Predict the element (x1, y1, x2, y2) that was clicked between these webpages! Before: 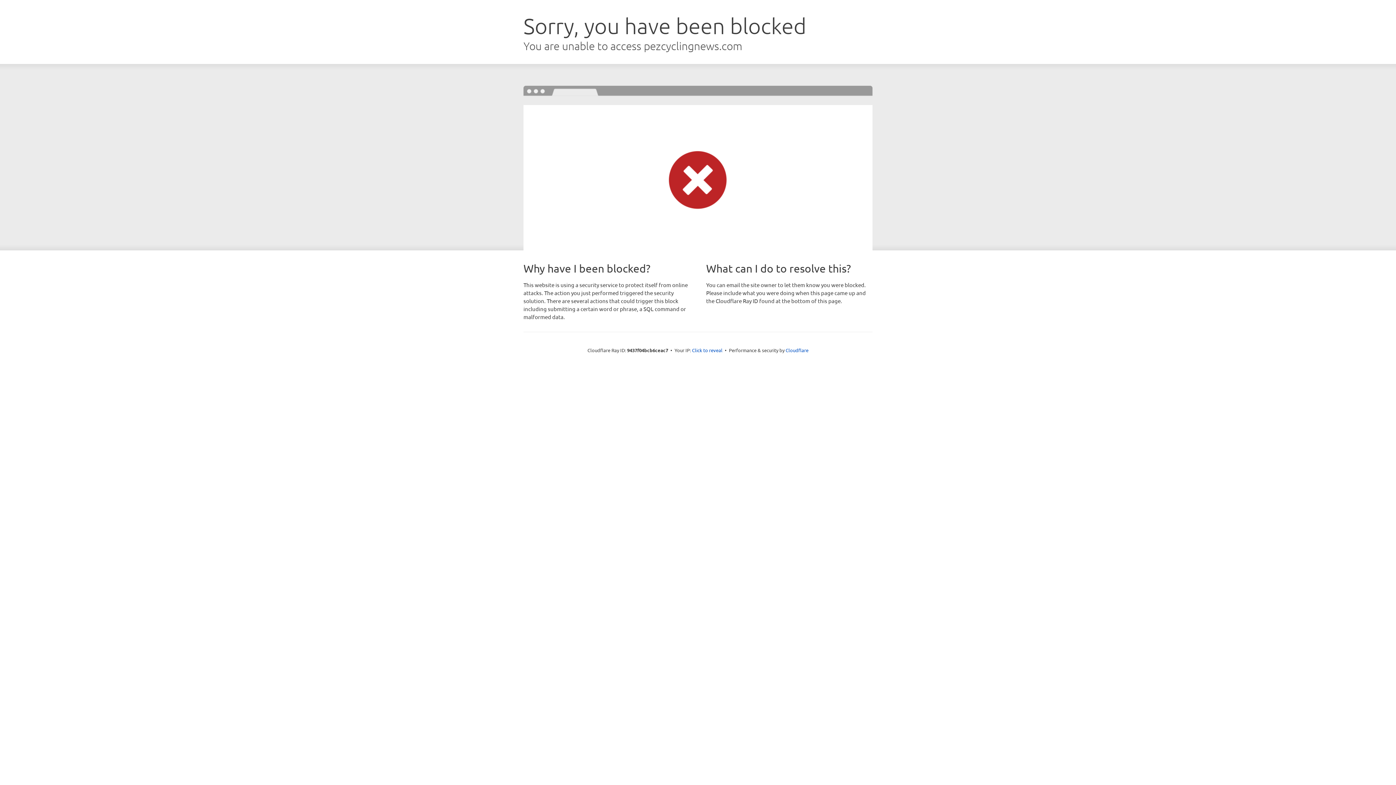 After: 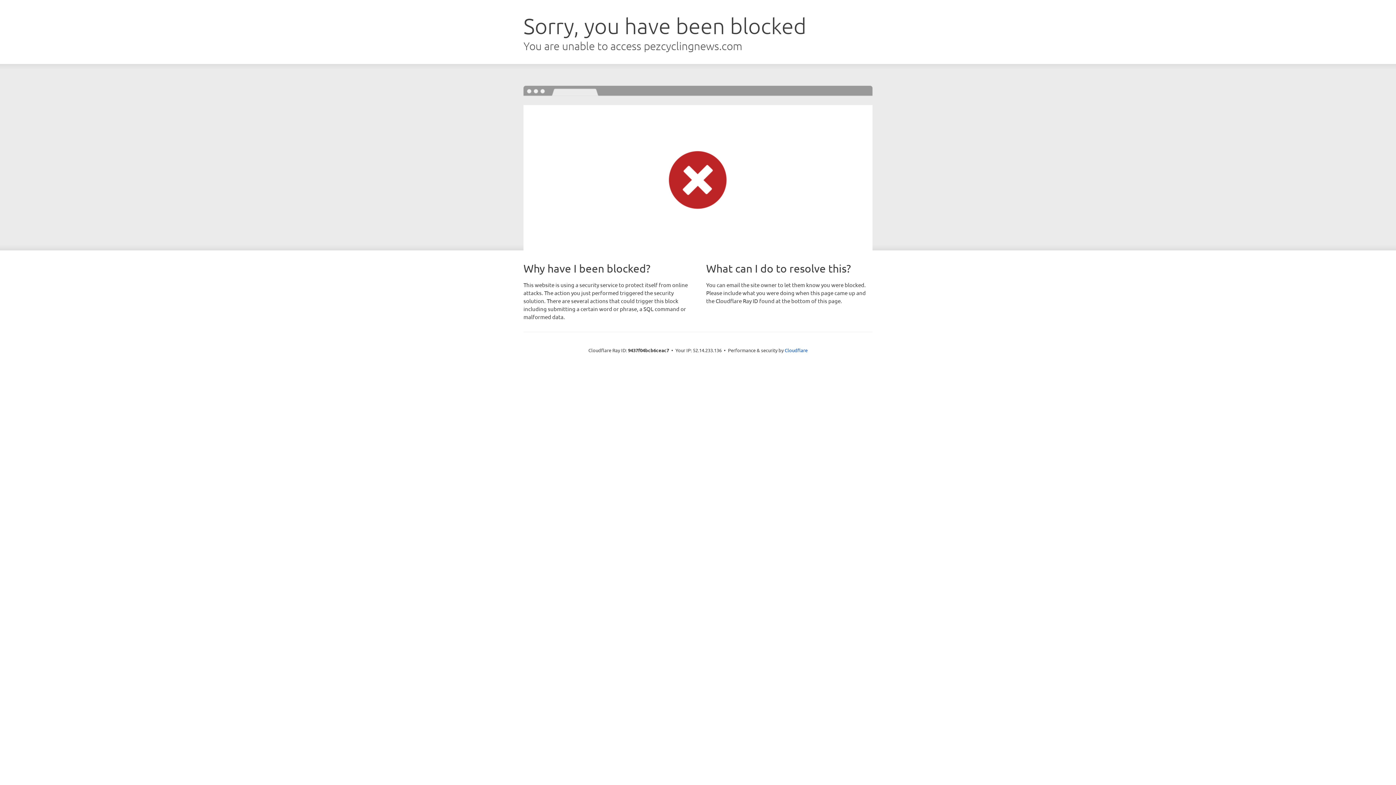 Action: label: Click to reveal bbox: (692, 346, 722, 353)